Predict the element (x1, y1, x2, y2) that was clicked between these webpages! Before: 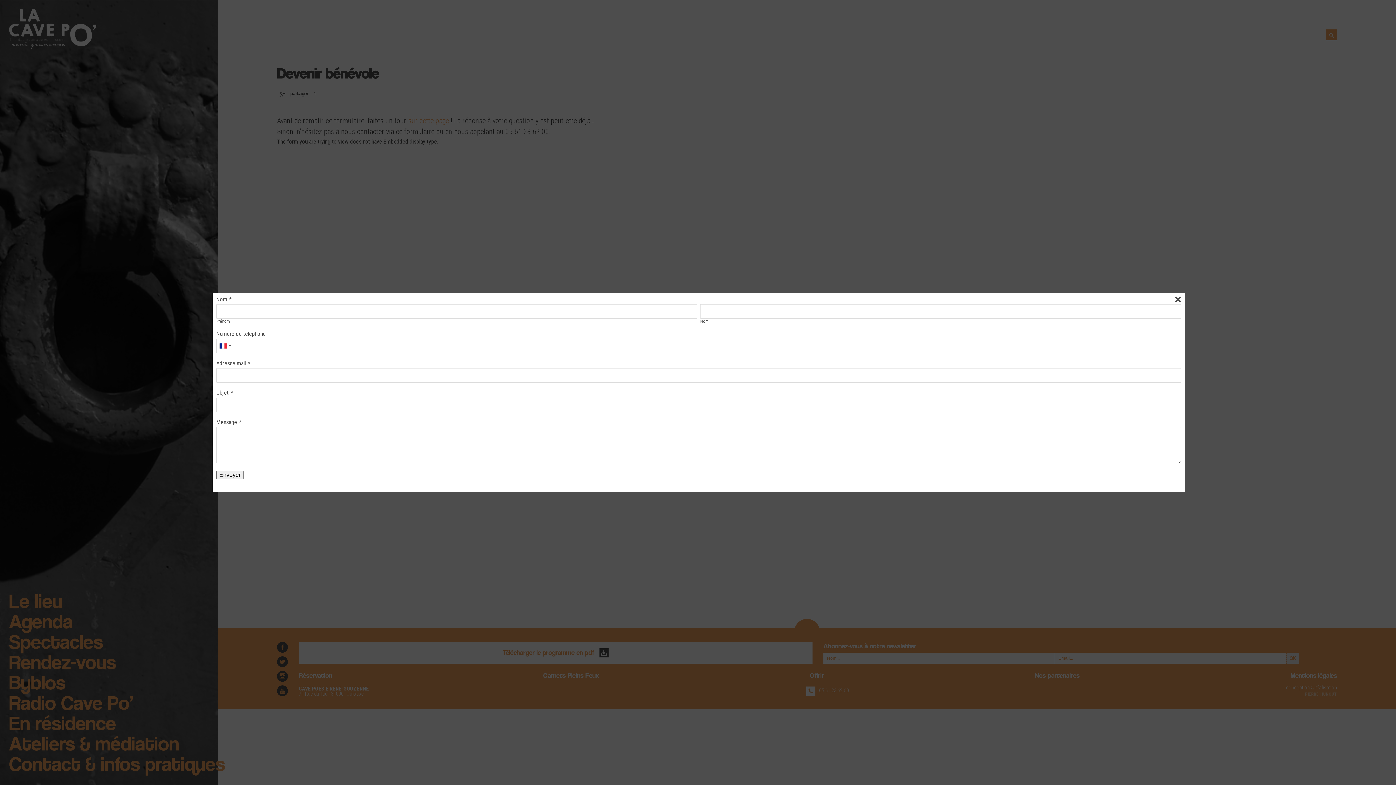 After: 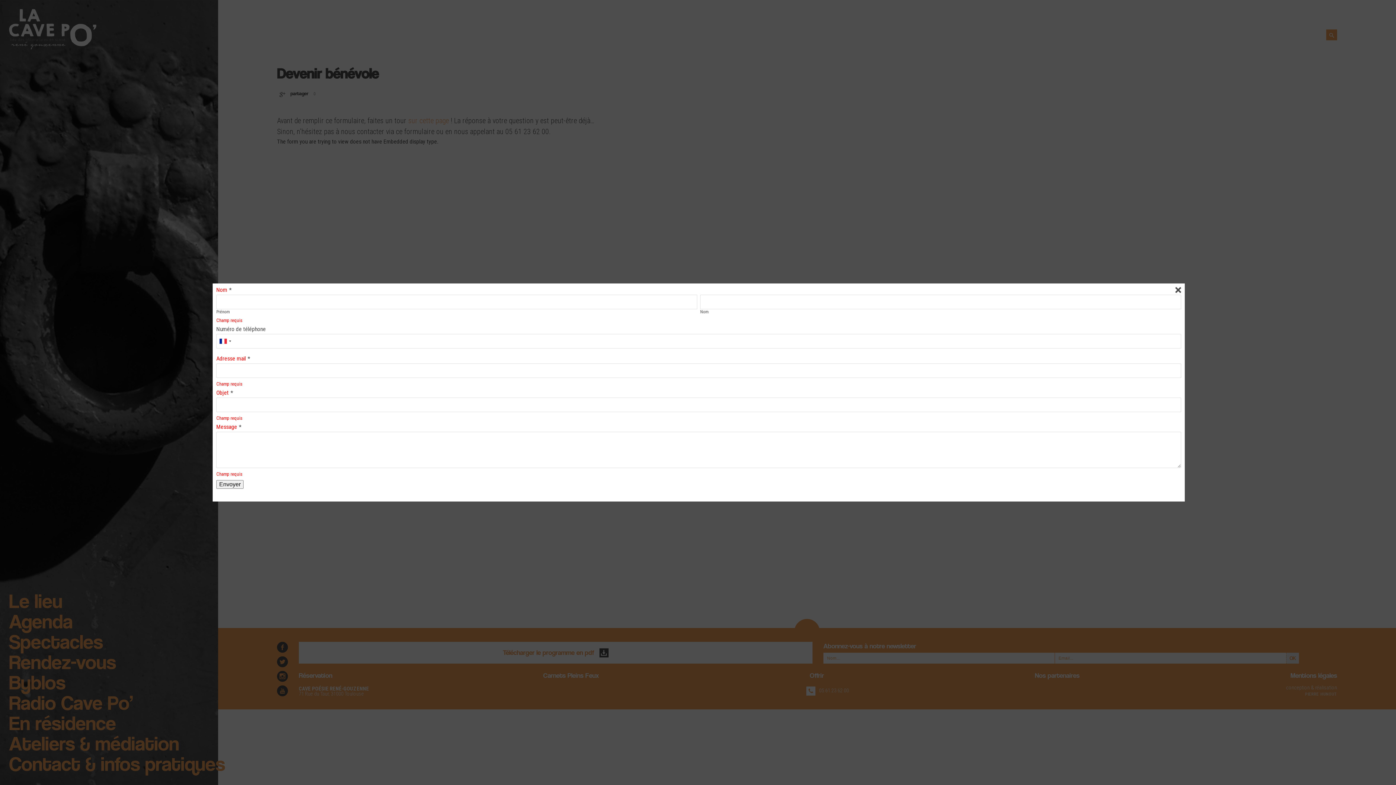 Action: label: Envoyer bbox: (216, 470, 243, 479)